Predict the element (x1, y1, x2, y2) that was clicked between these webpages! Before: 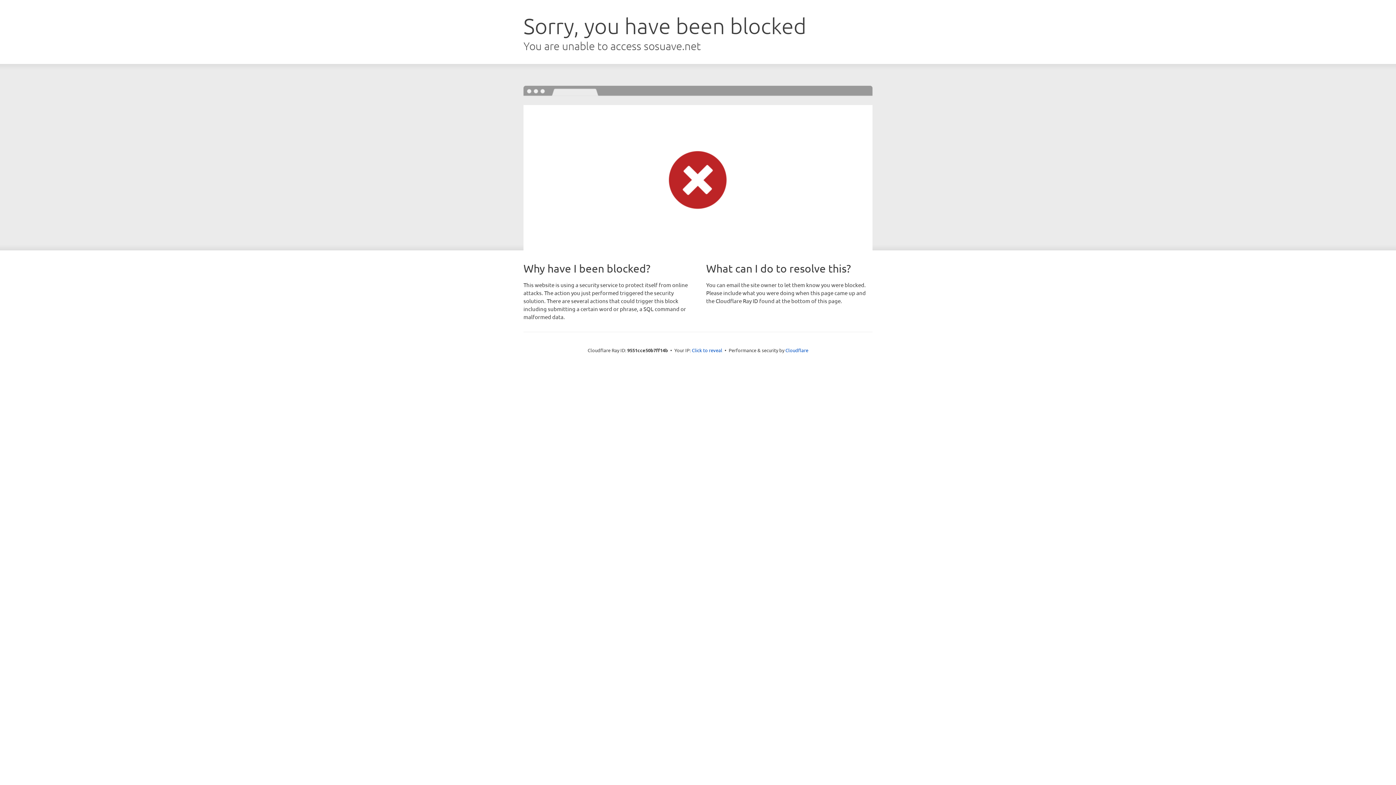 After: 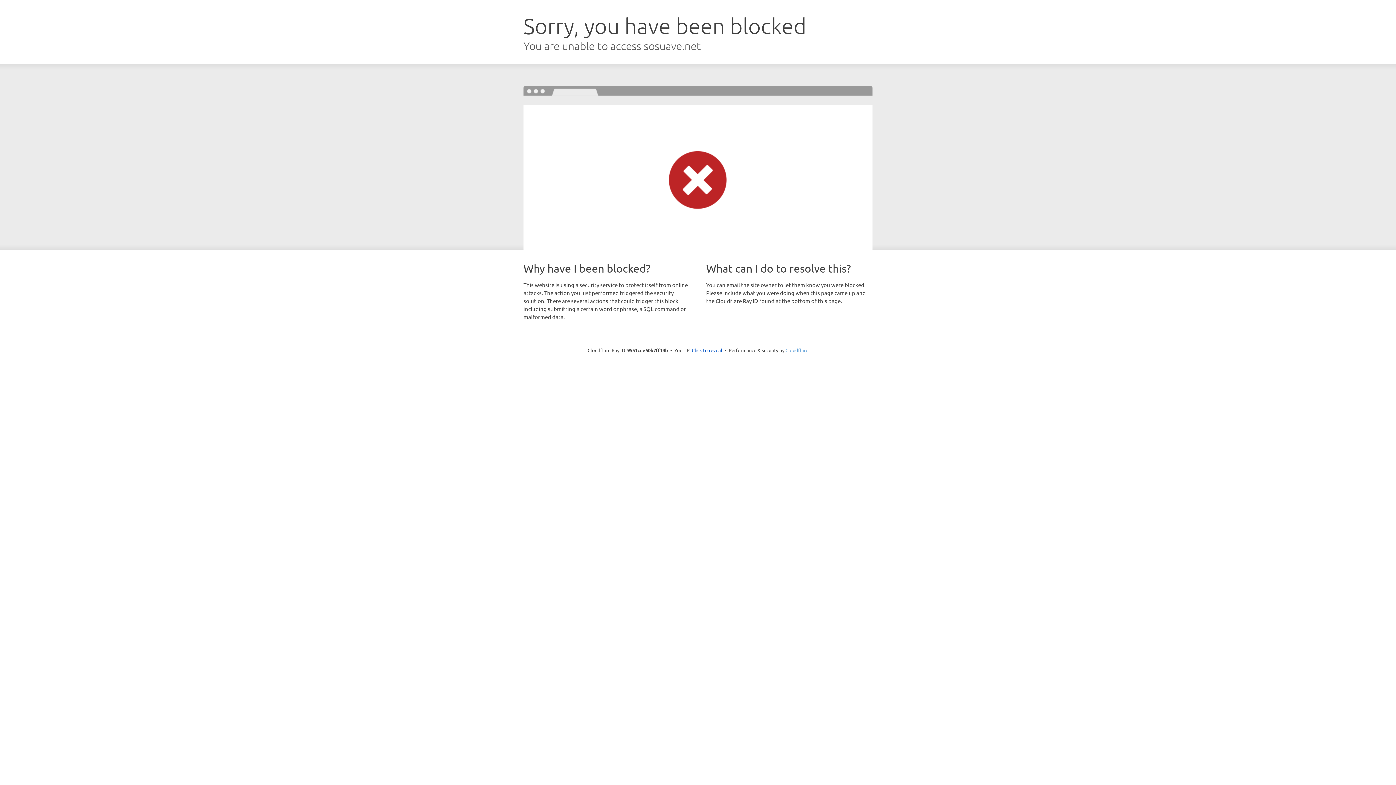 Action: bbox: (785, 347, 808, 353) label: Cloudflare